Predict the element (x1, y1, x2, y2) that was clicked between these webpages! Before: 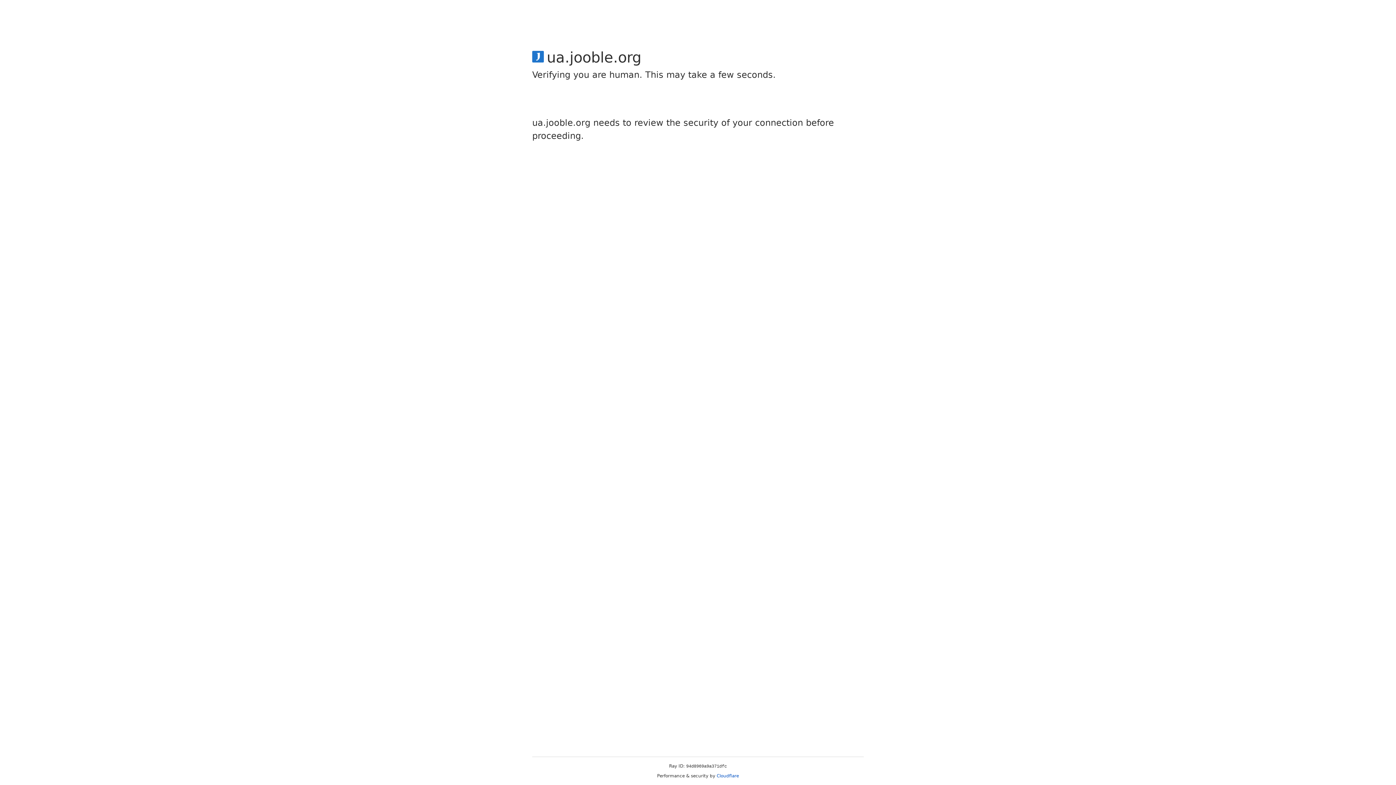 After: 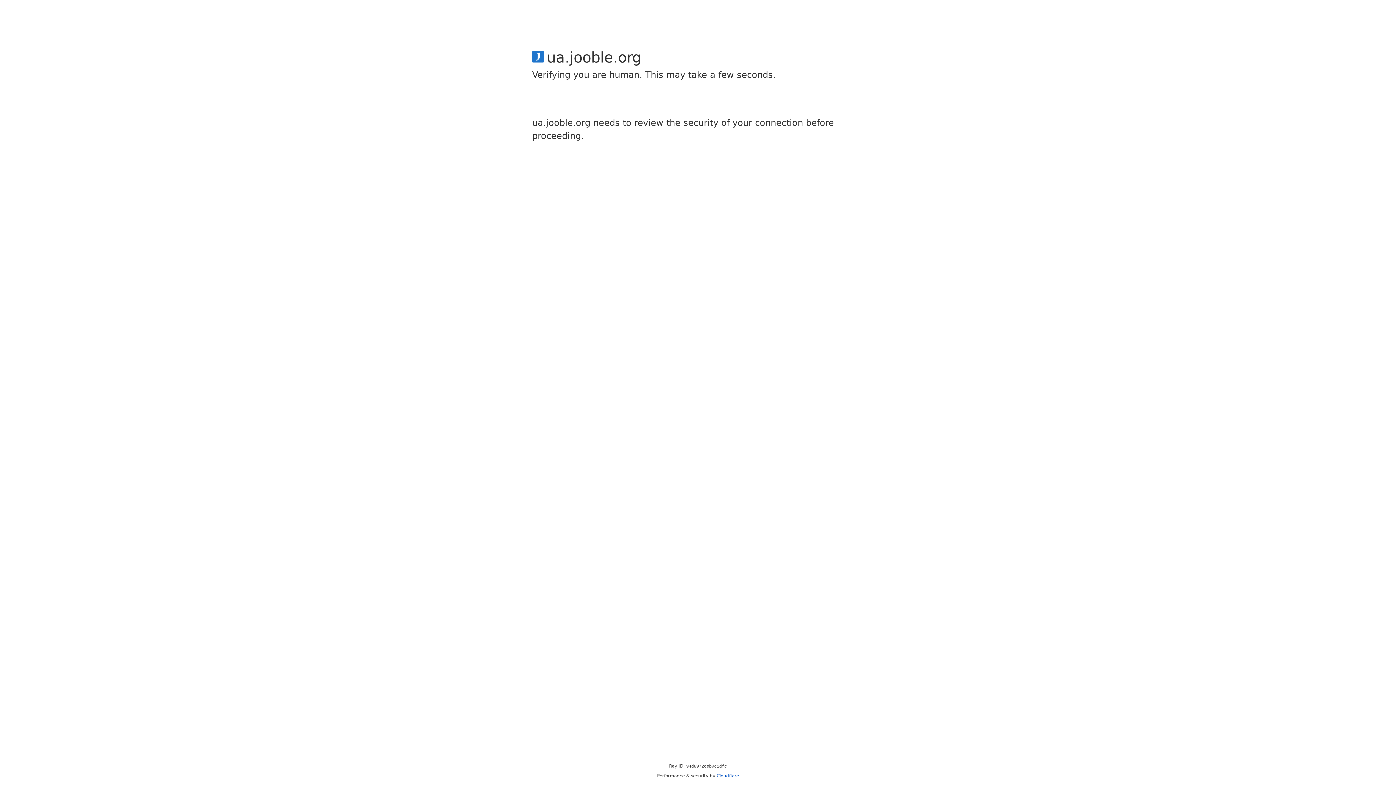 Action: label: Cloudflare bbox: (716, 773, 739, 778)